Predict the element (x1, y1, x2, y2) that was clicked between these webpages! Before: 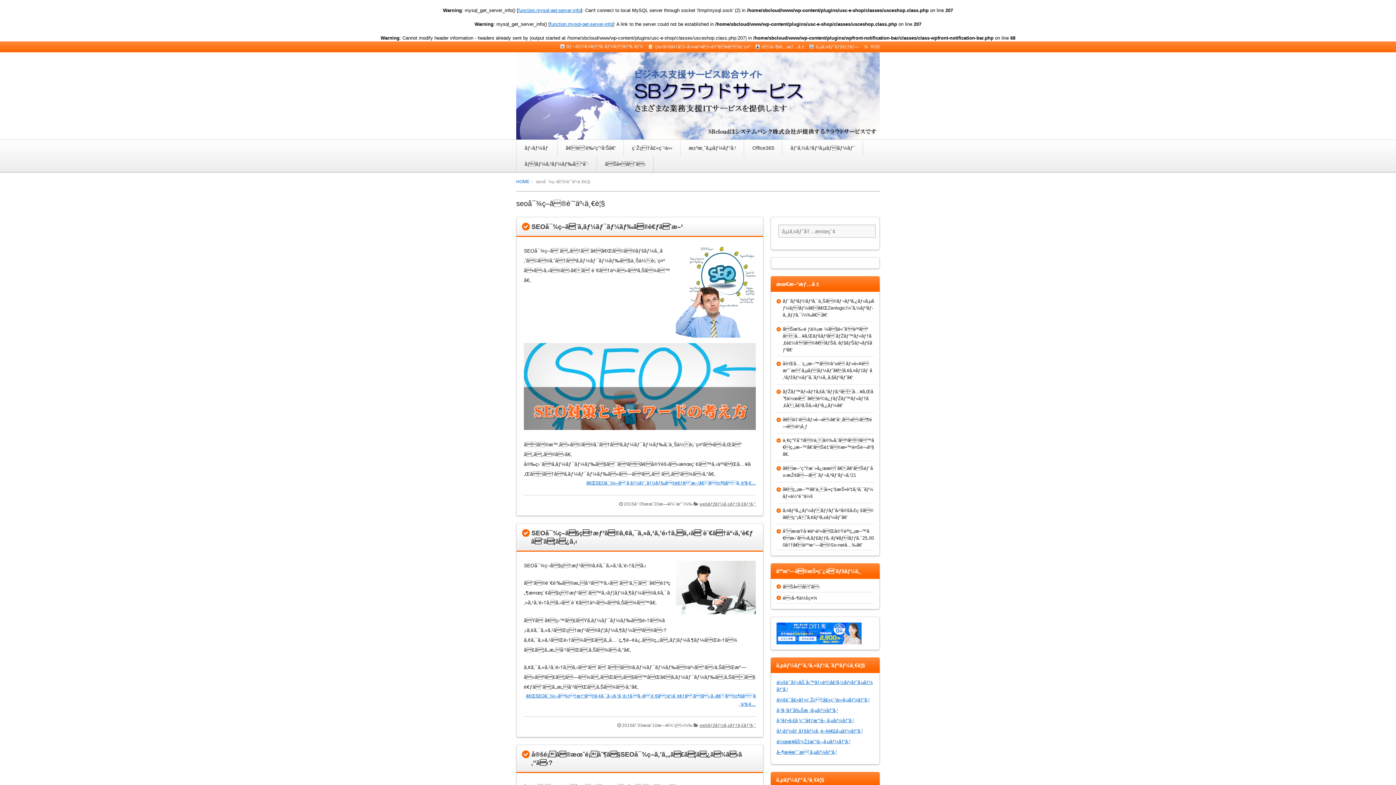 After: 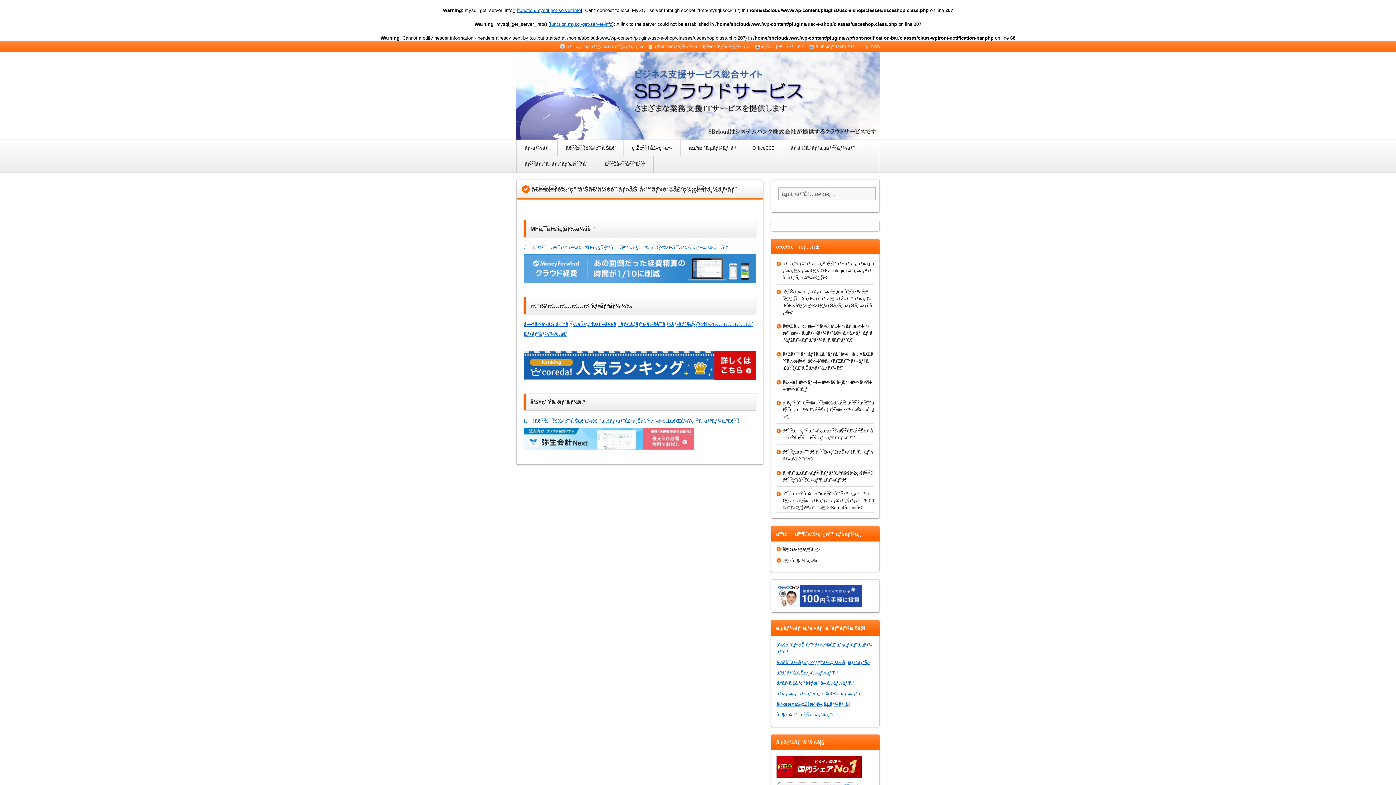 Action: bbox: (558, 145, 623, 150) label: ã€é’è‰²ç”³å‘Šã€‘